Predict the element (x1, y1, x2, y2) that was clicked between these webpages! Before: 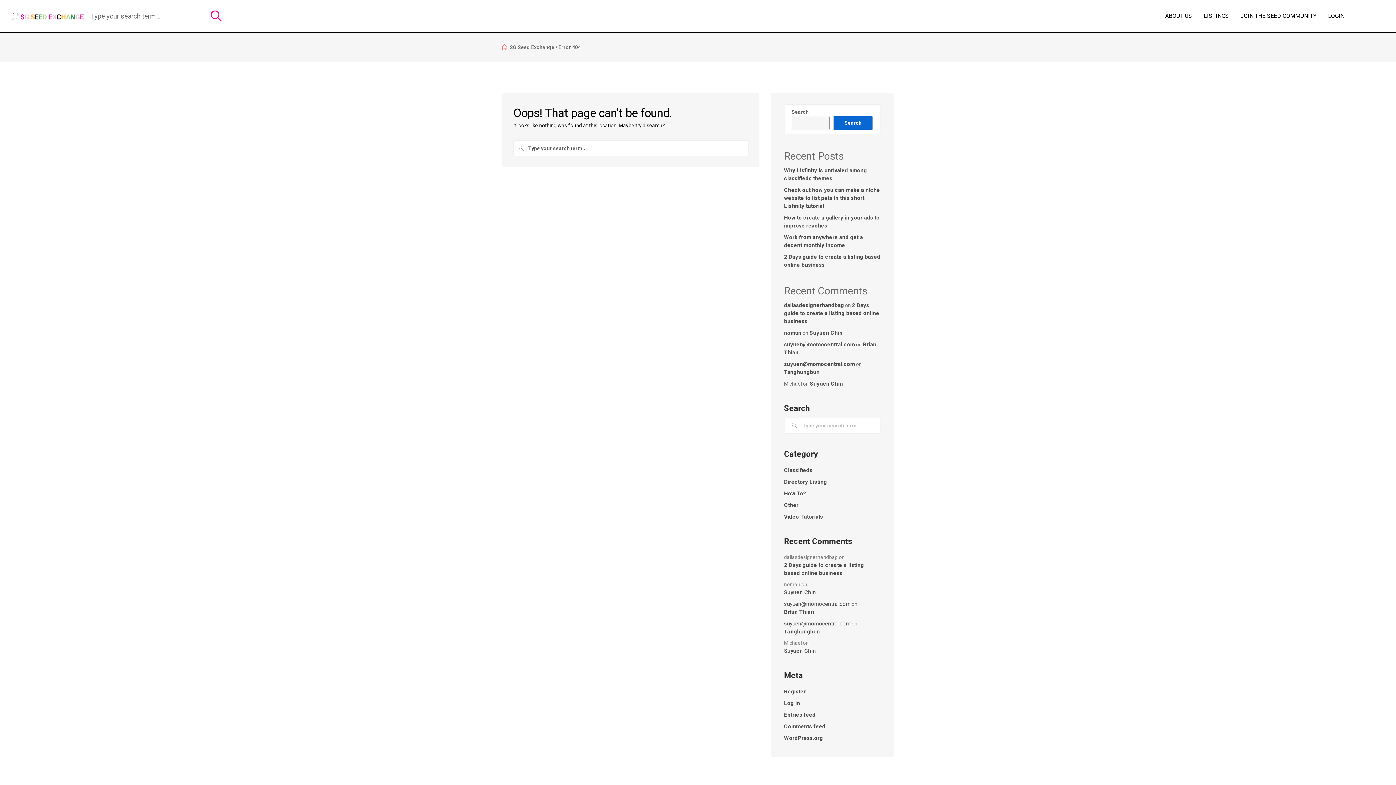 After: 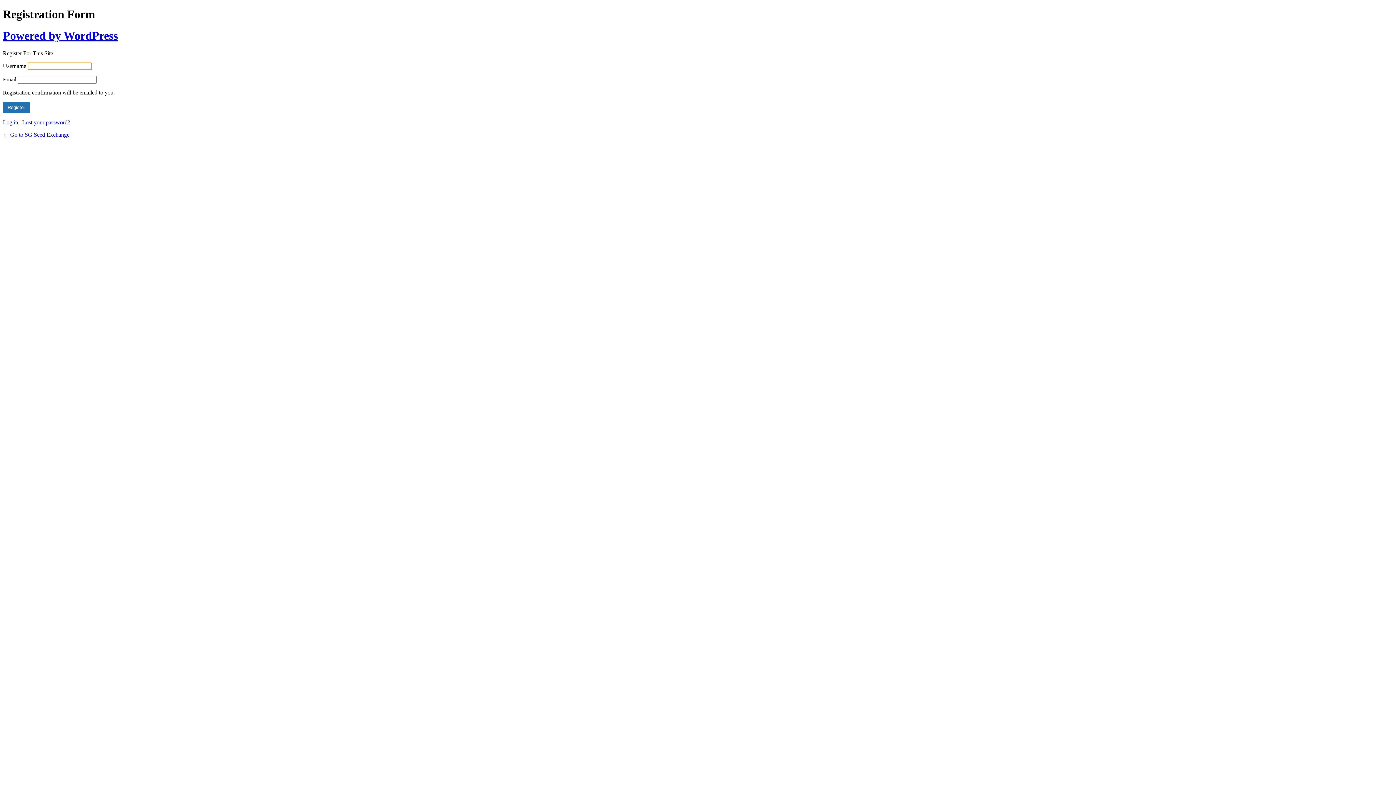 Action: bbox: (784, 688, 806, 696) label: Register